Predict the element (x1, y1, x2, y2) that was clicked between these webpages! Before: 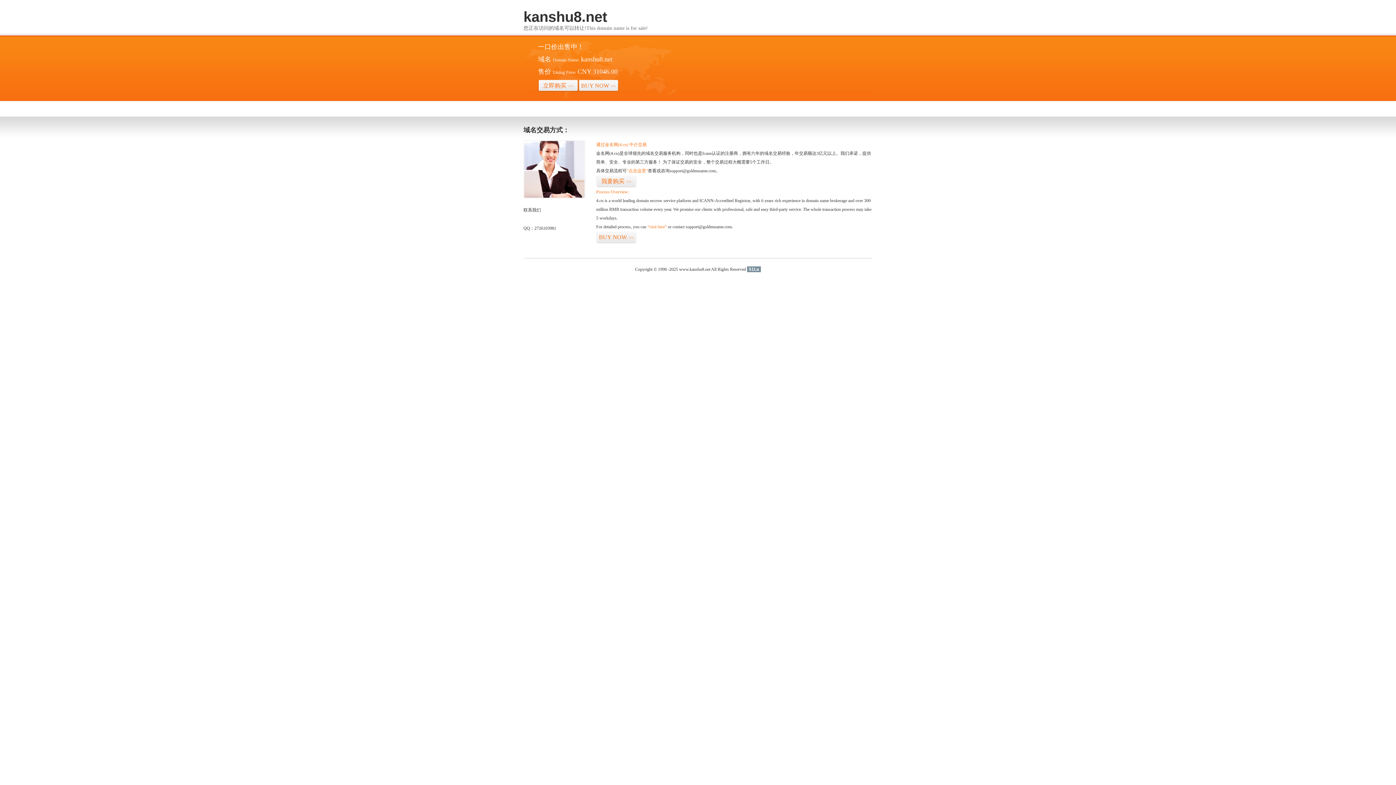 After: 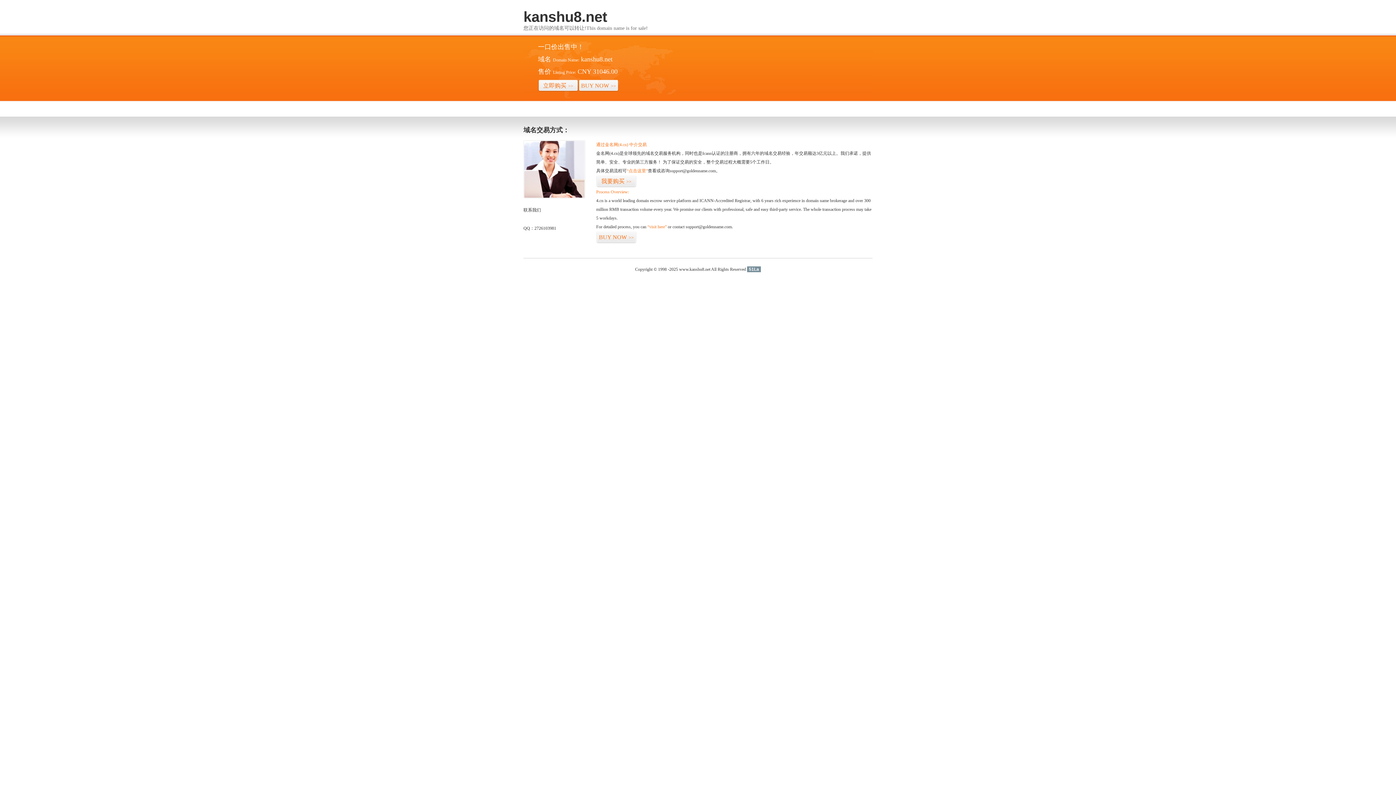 Action: bbox: (747, 266, 761, 272) label: 51La